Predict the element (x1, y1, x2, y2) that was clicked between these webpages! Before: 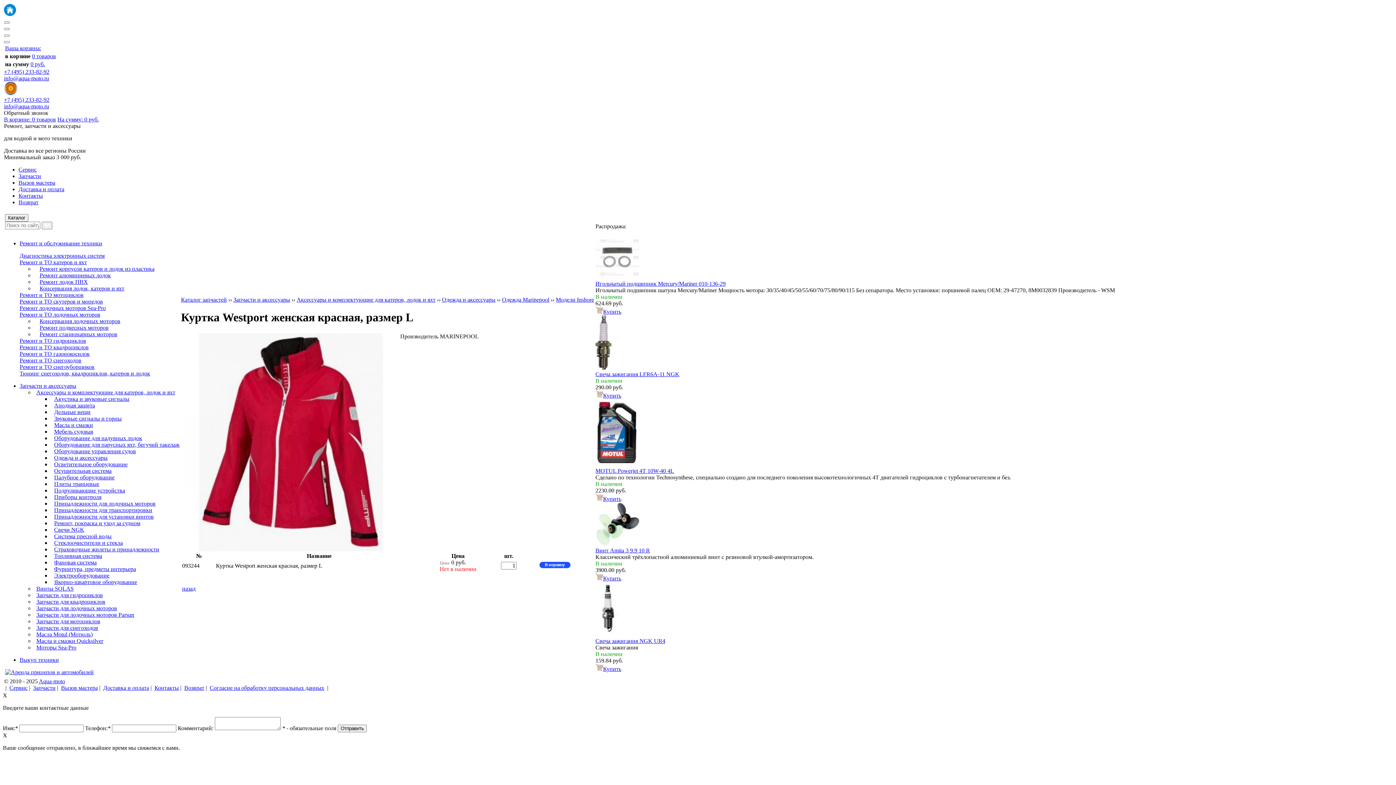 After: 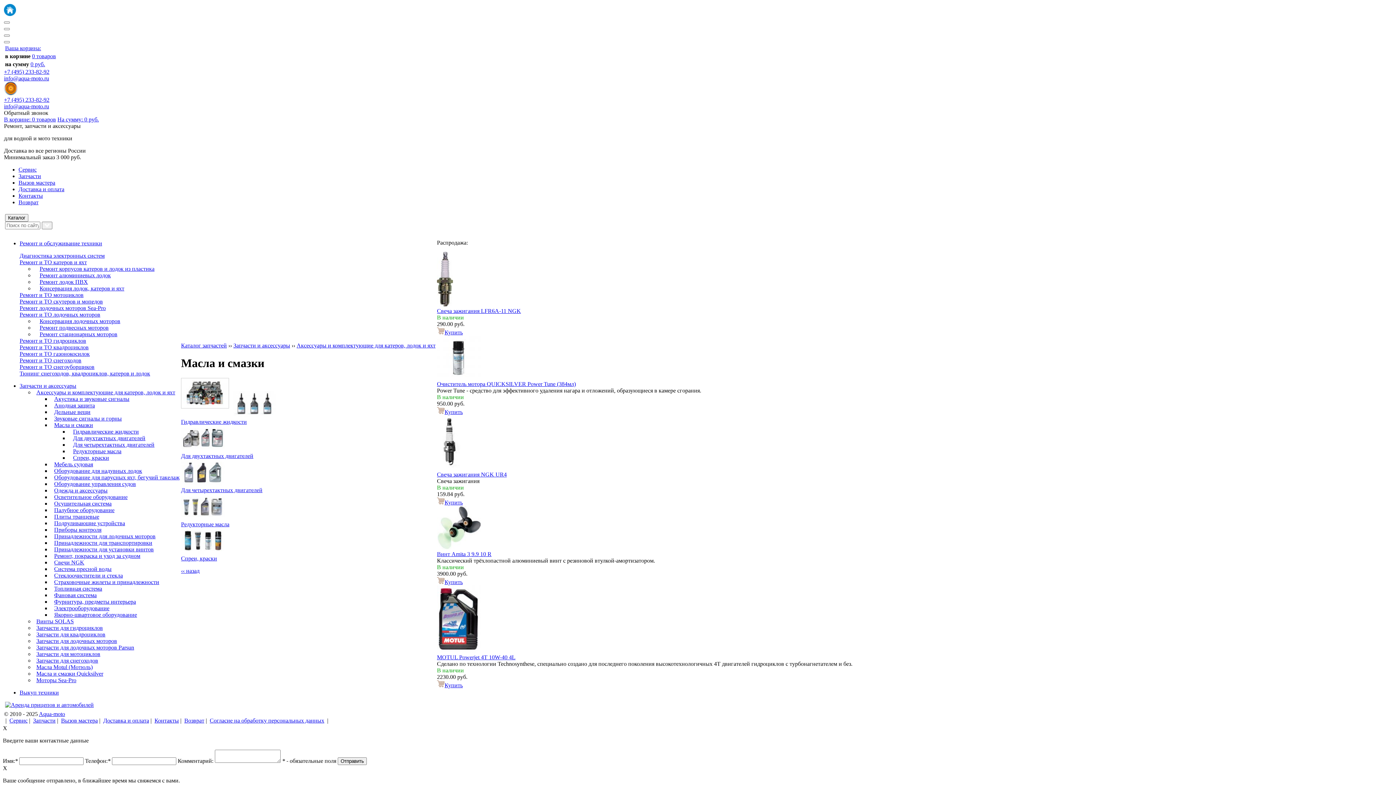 Action: bbox: (54, 422, 93, 428) label: Масла и смазки